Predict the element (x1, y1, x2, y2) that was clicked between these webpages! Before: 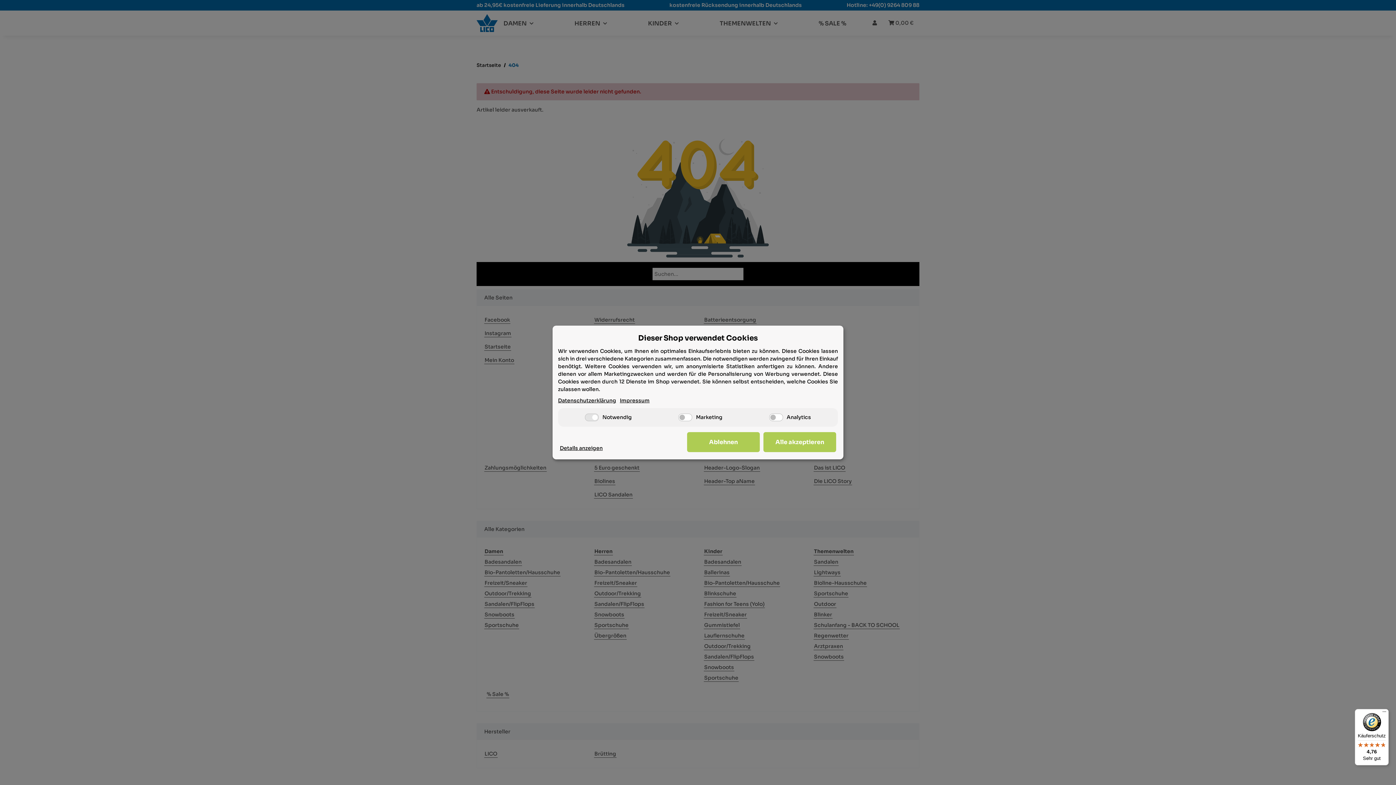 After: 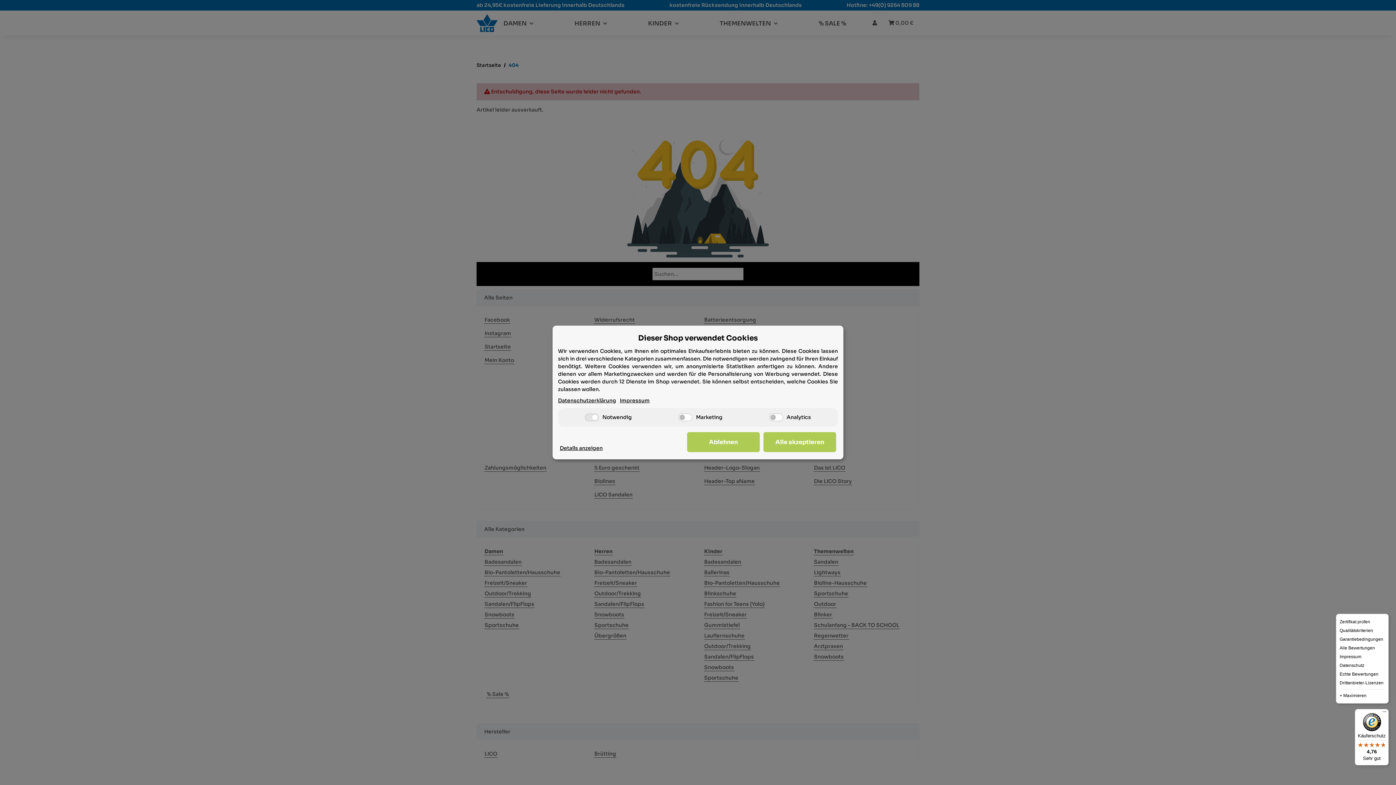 Action: label: Menü bbox: (1380, 709, 1389, 718)